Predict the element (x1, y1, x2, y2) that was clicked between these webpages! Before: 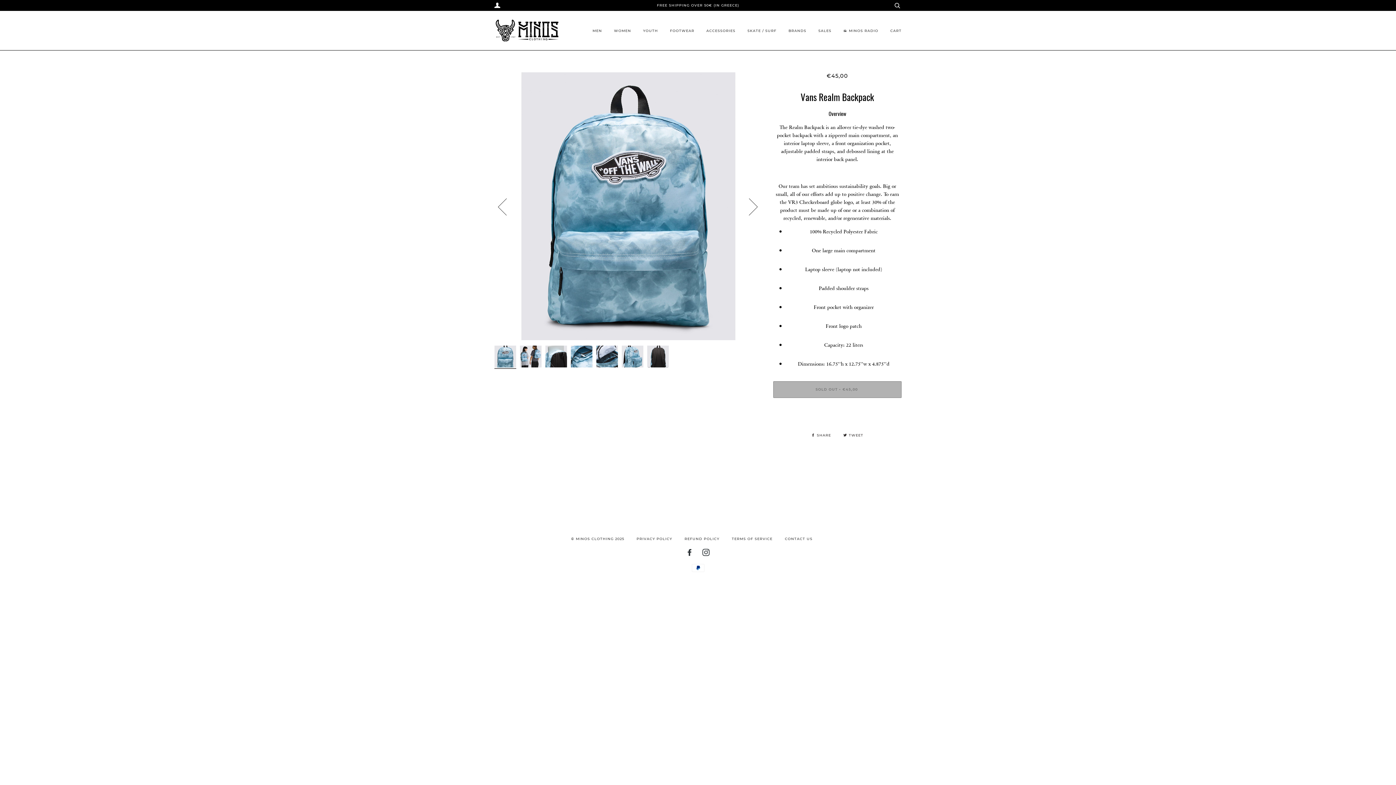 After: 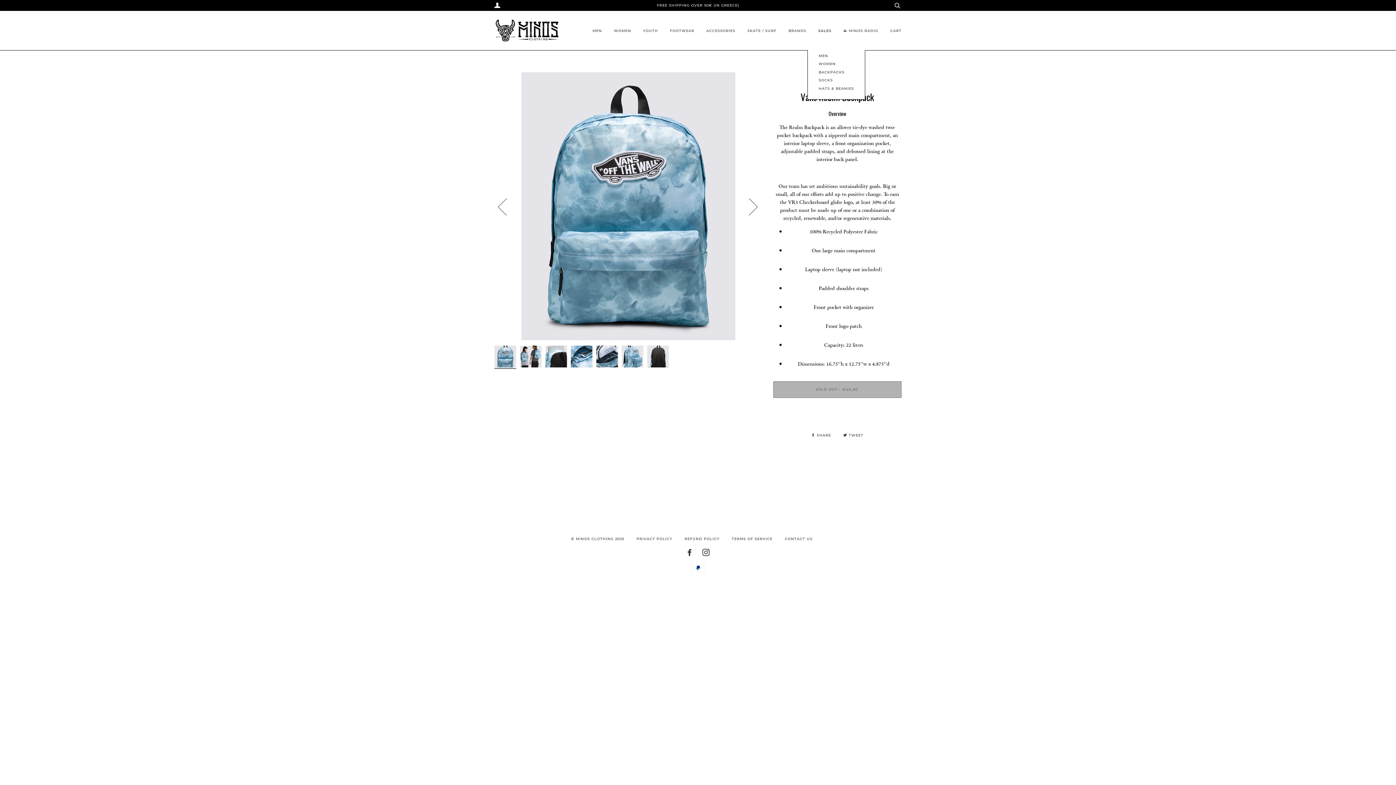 Action: label: SALES bbox: (807, 20, 831, 40)